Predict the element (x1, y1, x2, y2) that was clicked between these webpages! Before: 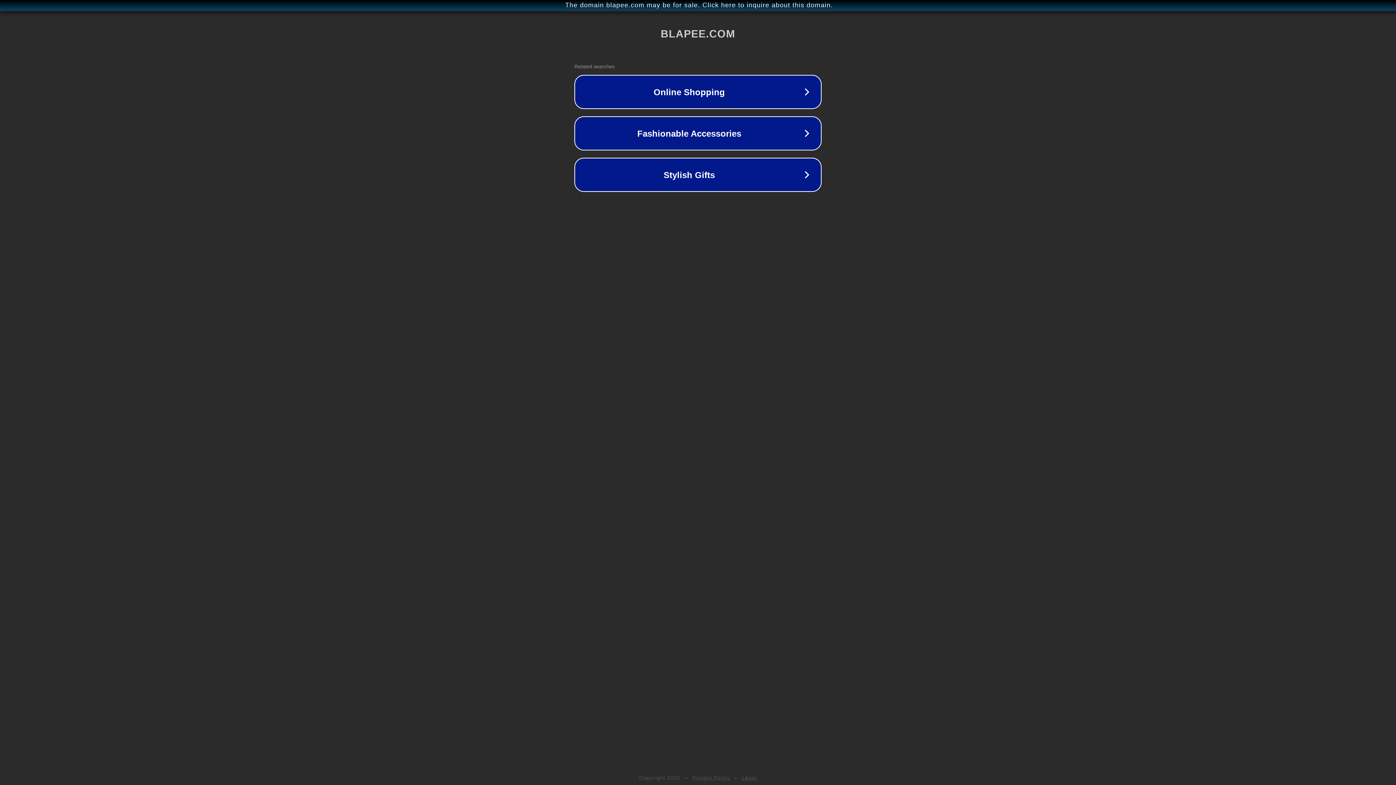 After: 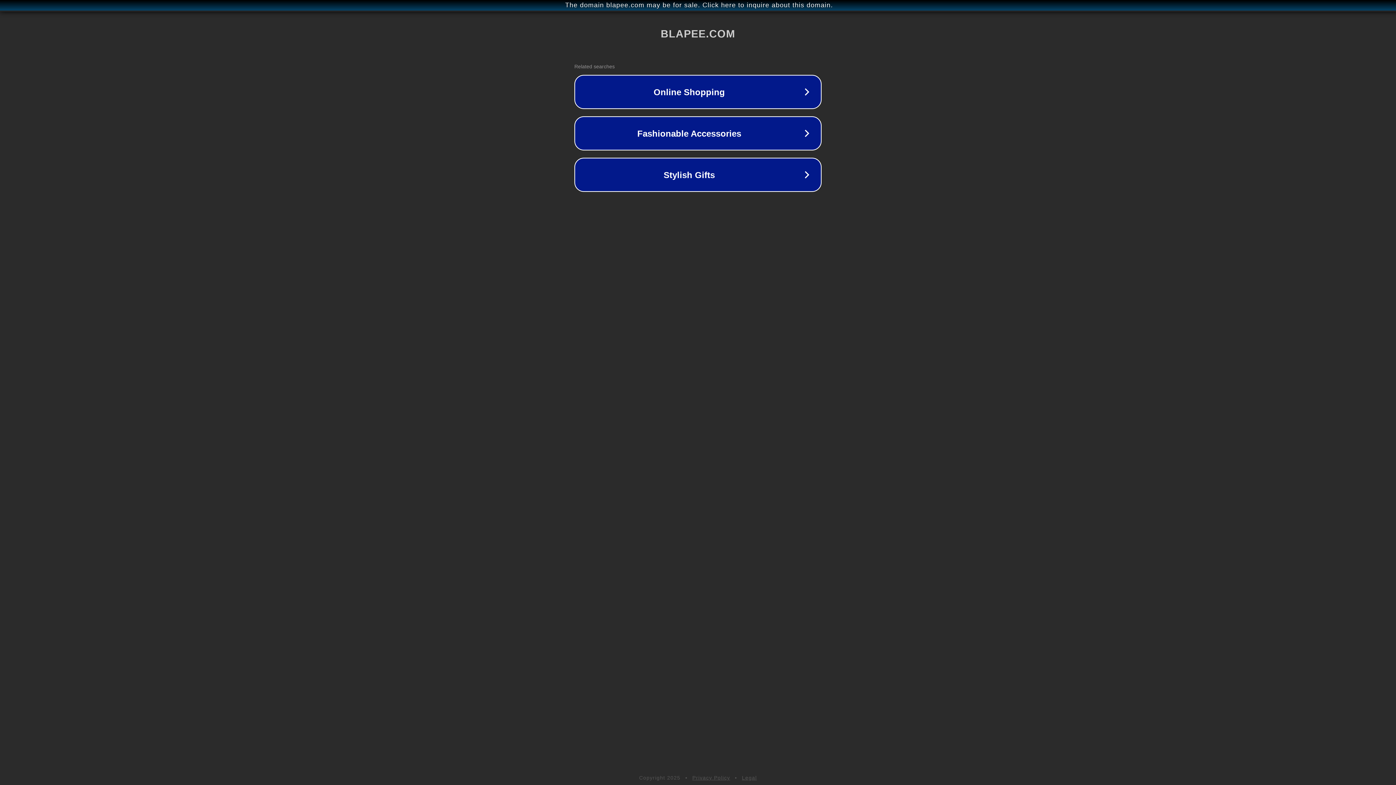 Action: label: Legal bbox: (742, 775, 757, 781)